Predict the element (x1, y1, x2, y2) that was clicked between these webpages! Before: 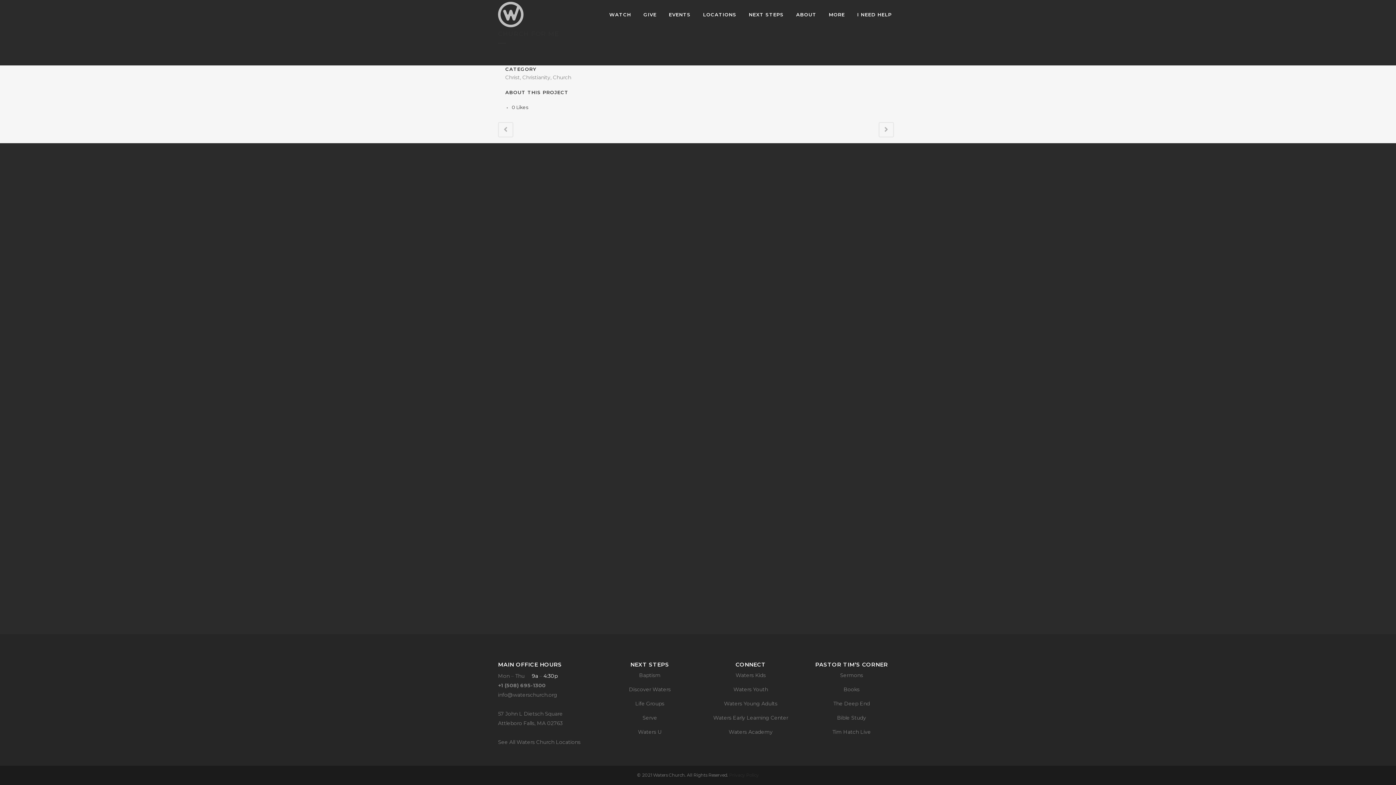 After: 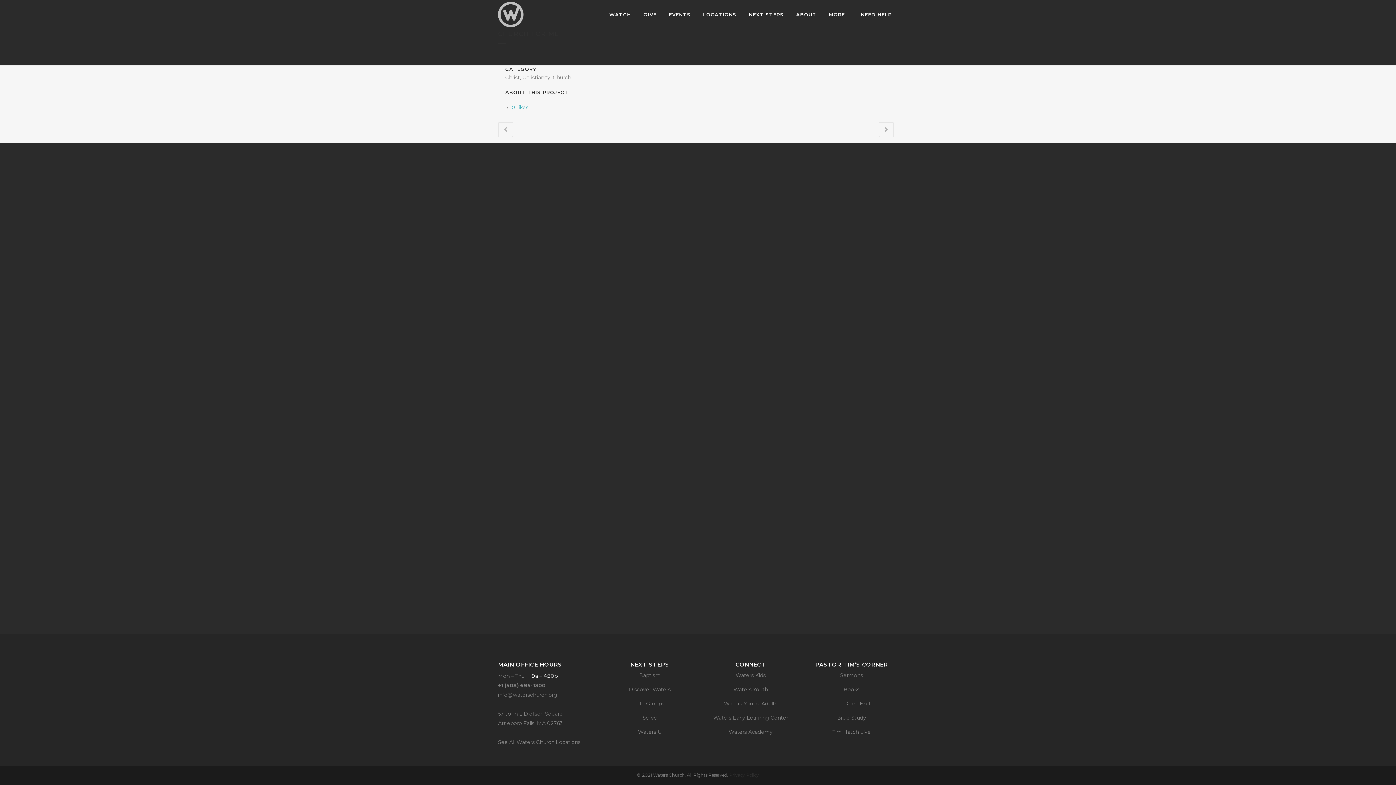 Action: label: 0 Likes bbox: (512, 104, 528, 110)